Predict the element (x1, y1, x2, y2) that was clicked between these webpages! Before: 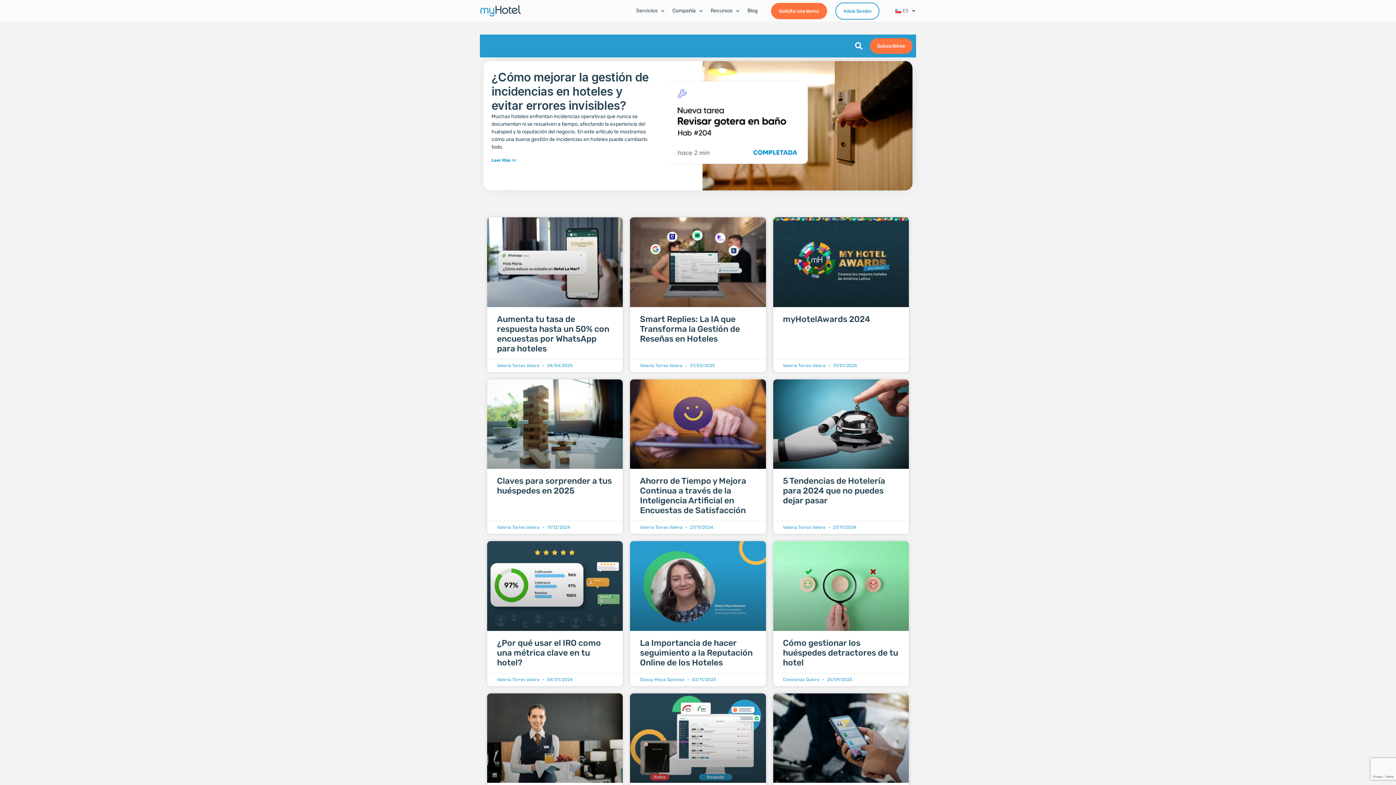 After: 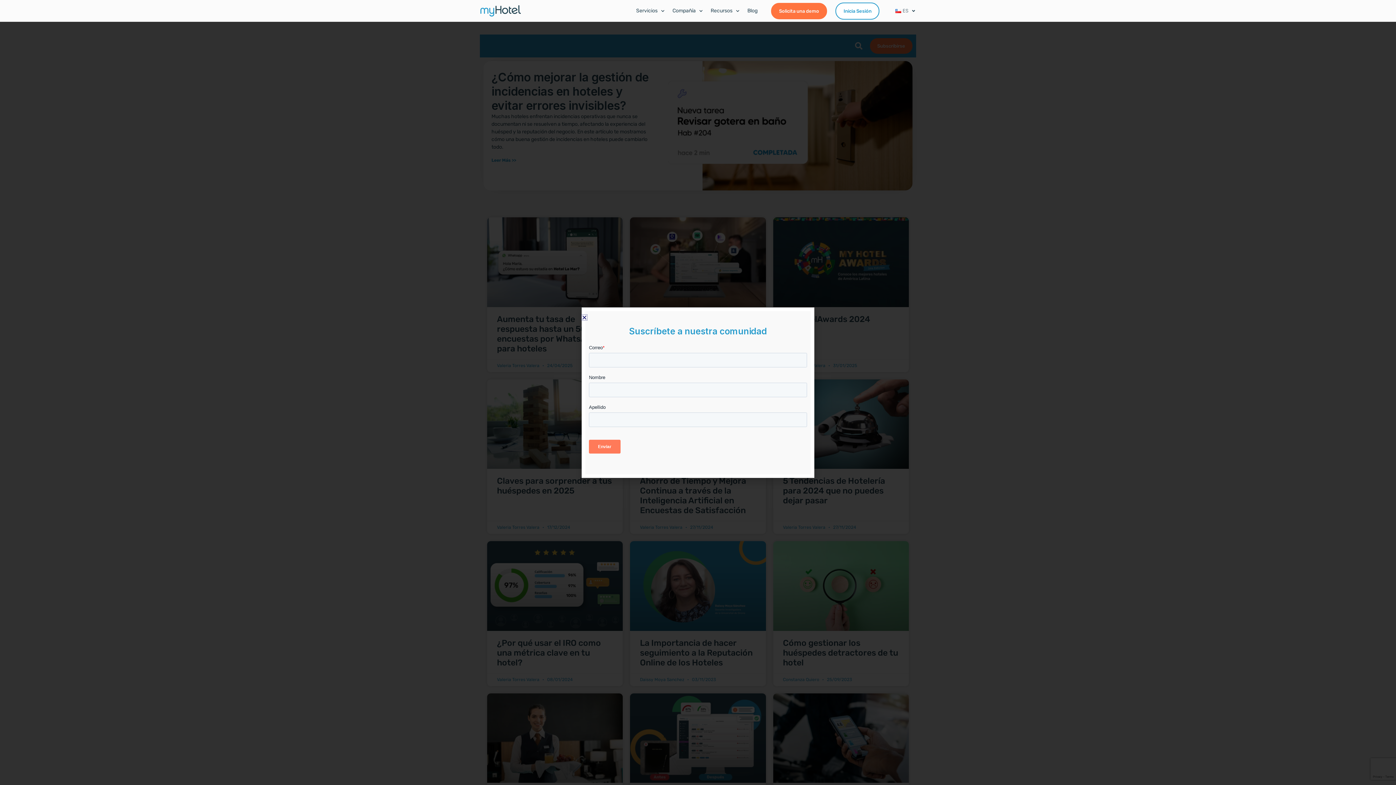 Action: bbox: (870, 38, 912, 53) label: Subscribirse